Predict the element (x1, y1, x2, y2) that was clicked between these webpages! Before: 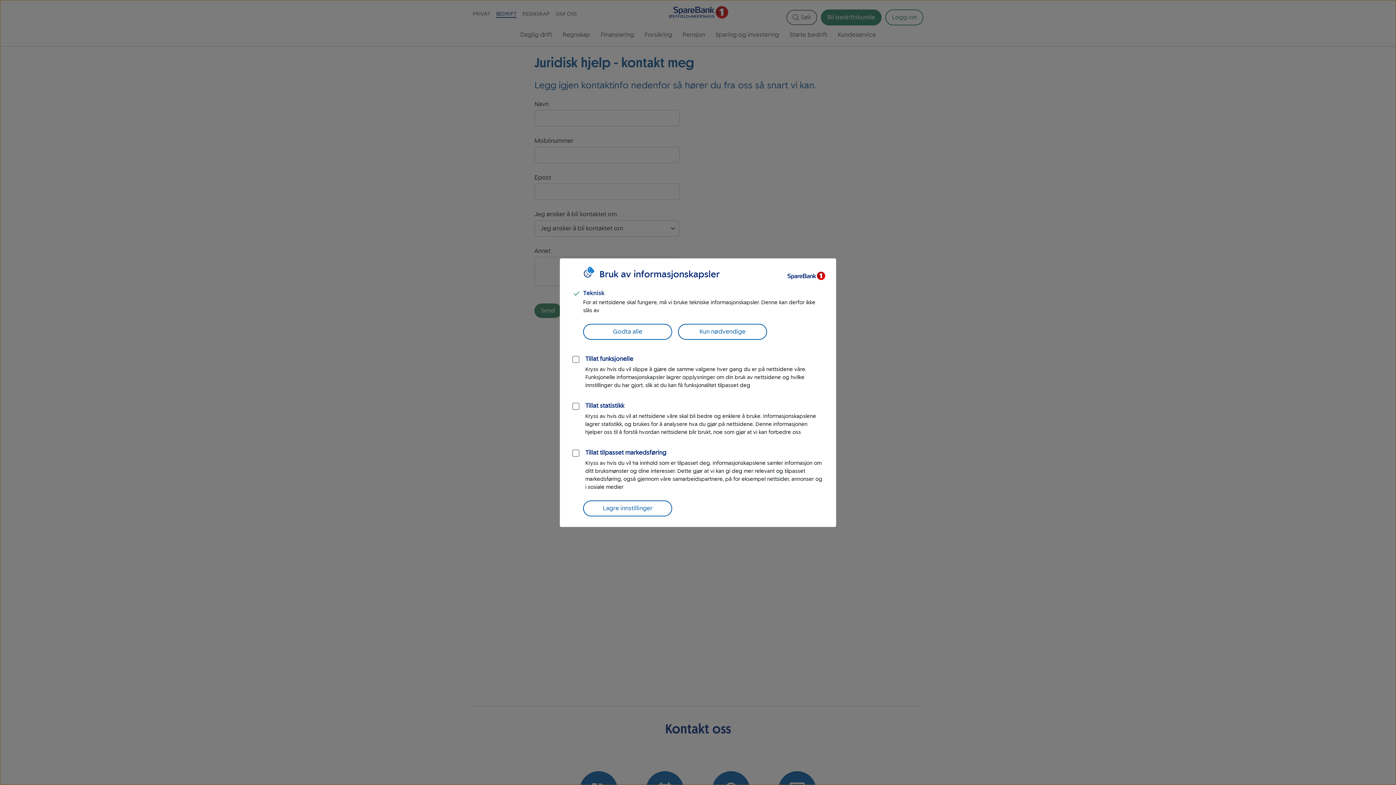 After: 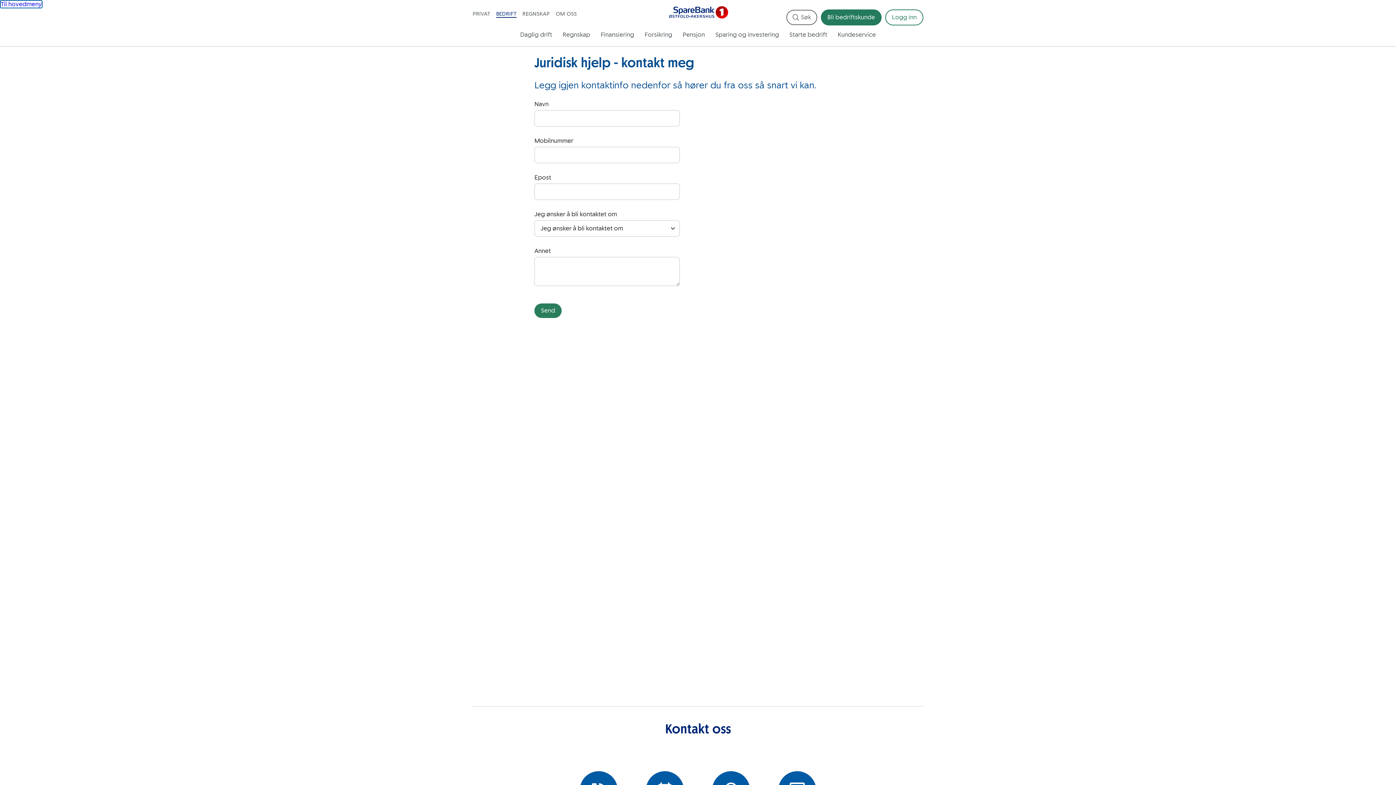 Action: label: Godta alle bbox: (583, 323, 672, 339)